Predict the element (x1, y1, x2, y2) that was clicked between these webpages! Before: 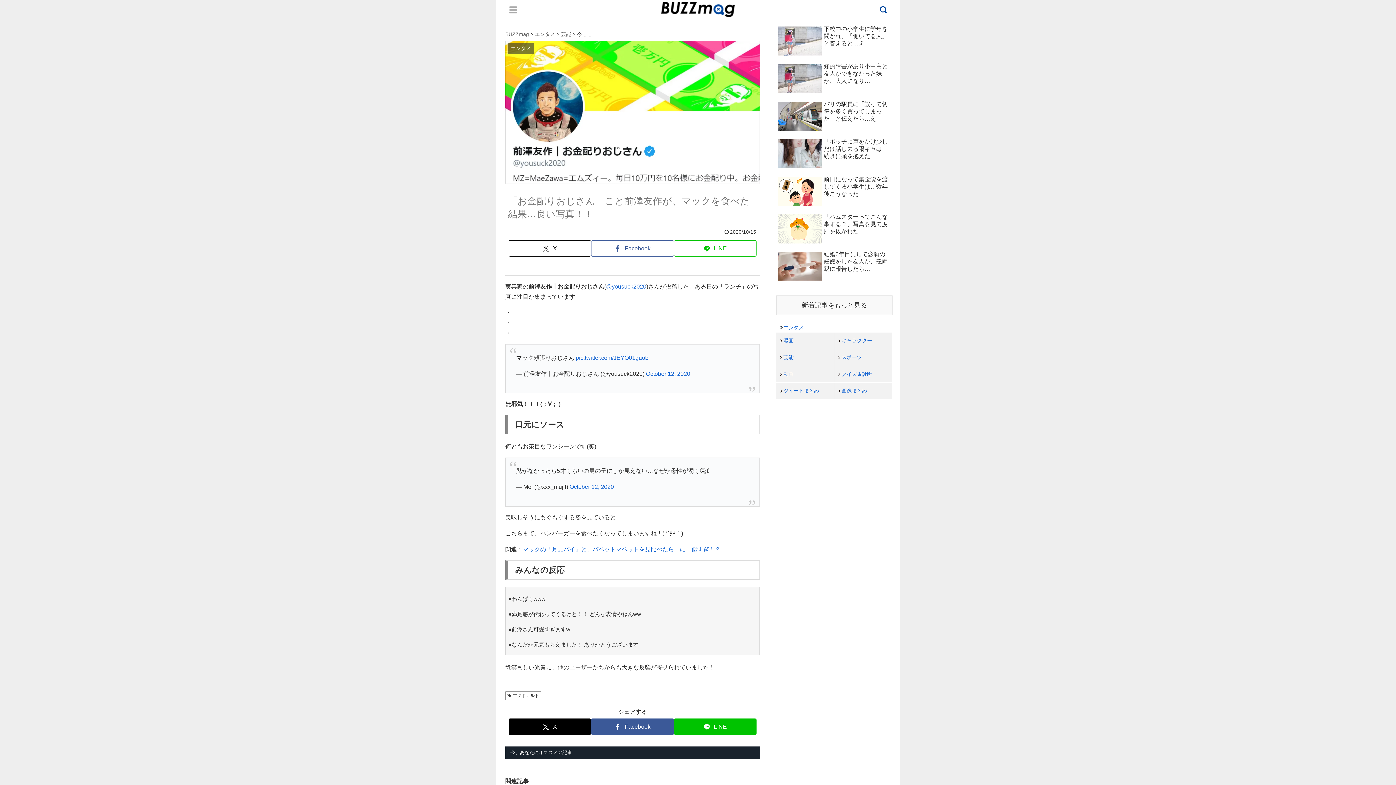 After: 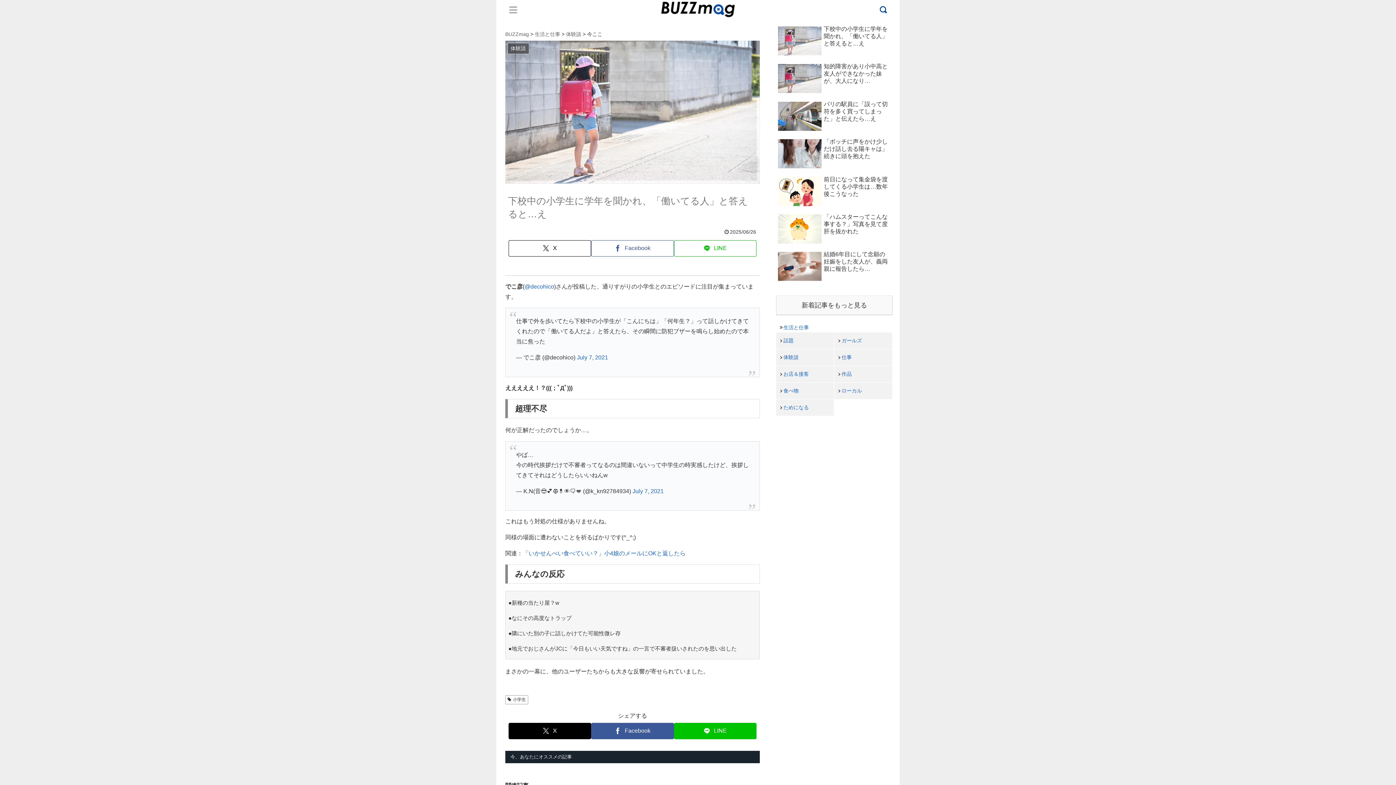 Action: bbox: (776, 23, 892, 59) label: 下校中の小学生に学年を聞かれ、「働いてる人」と答えると…え